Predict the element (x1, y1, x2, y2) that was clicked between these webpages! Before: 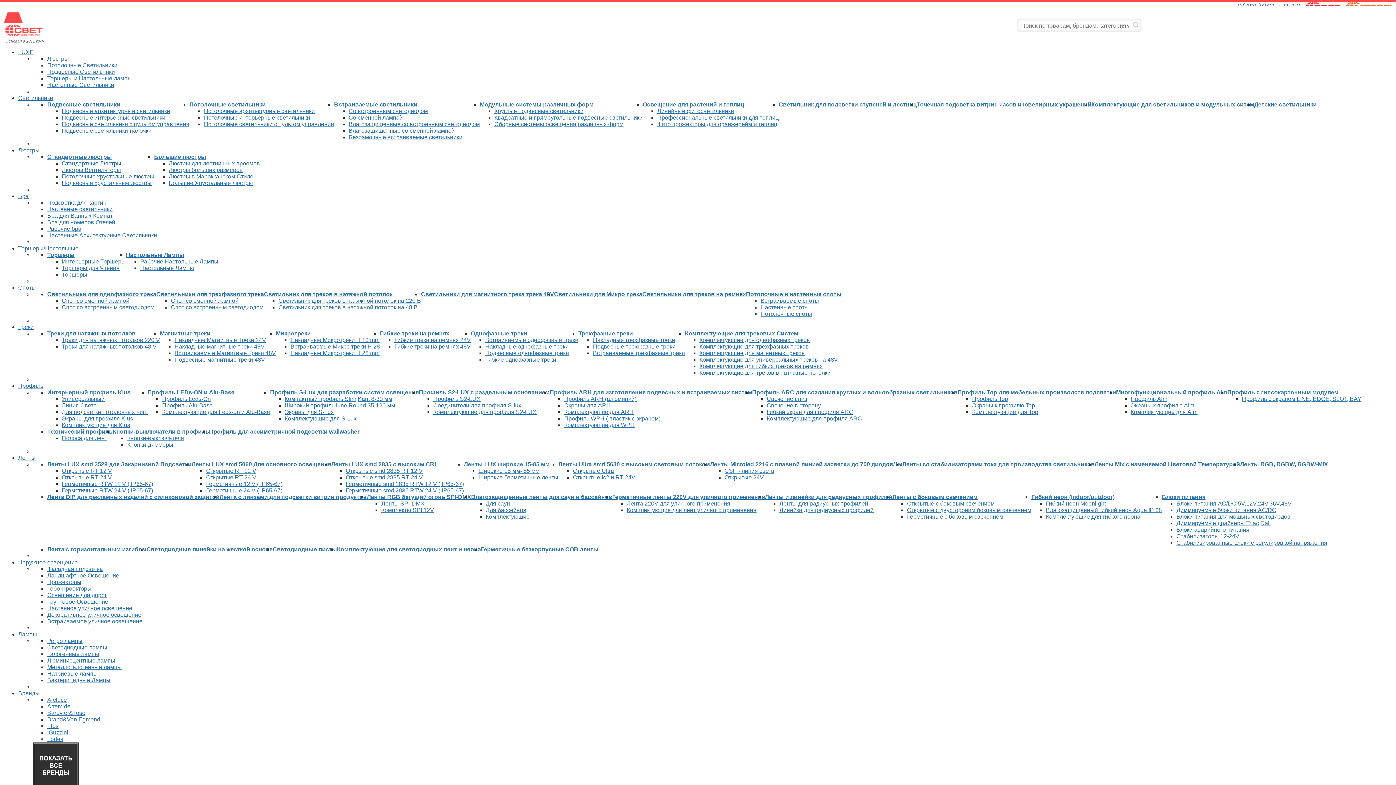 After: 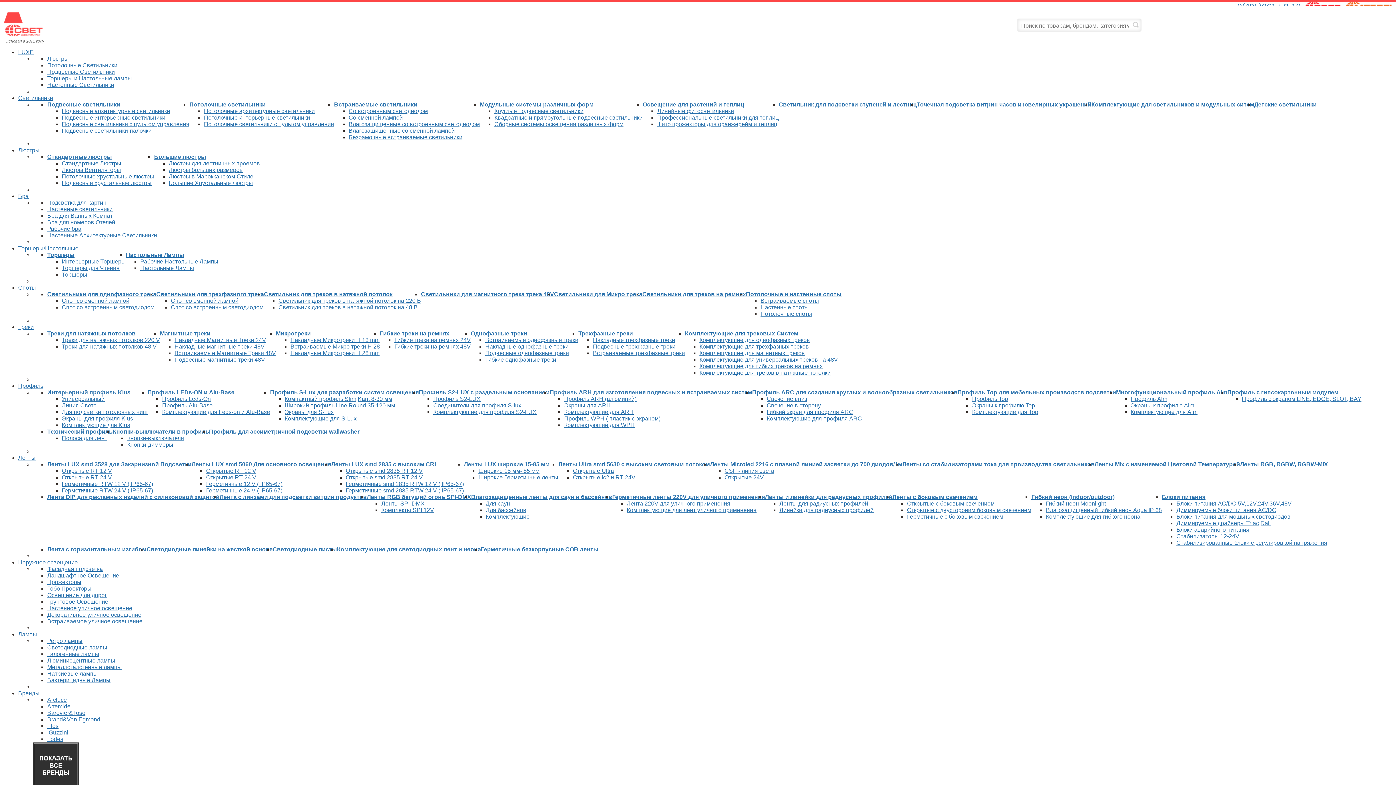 Action: bbox: (1254, 101, 1317, 107) label: Детские светильники